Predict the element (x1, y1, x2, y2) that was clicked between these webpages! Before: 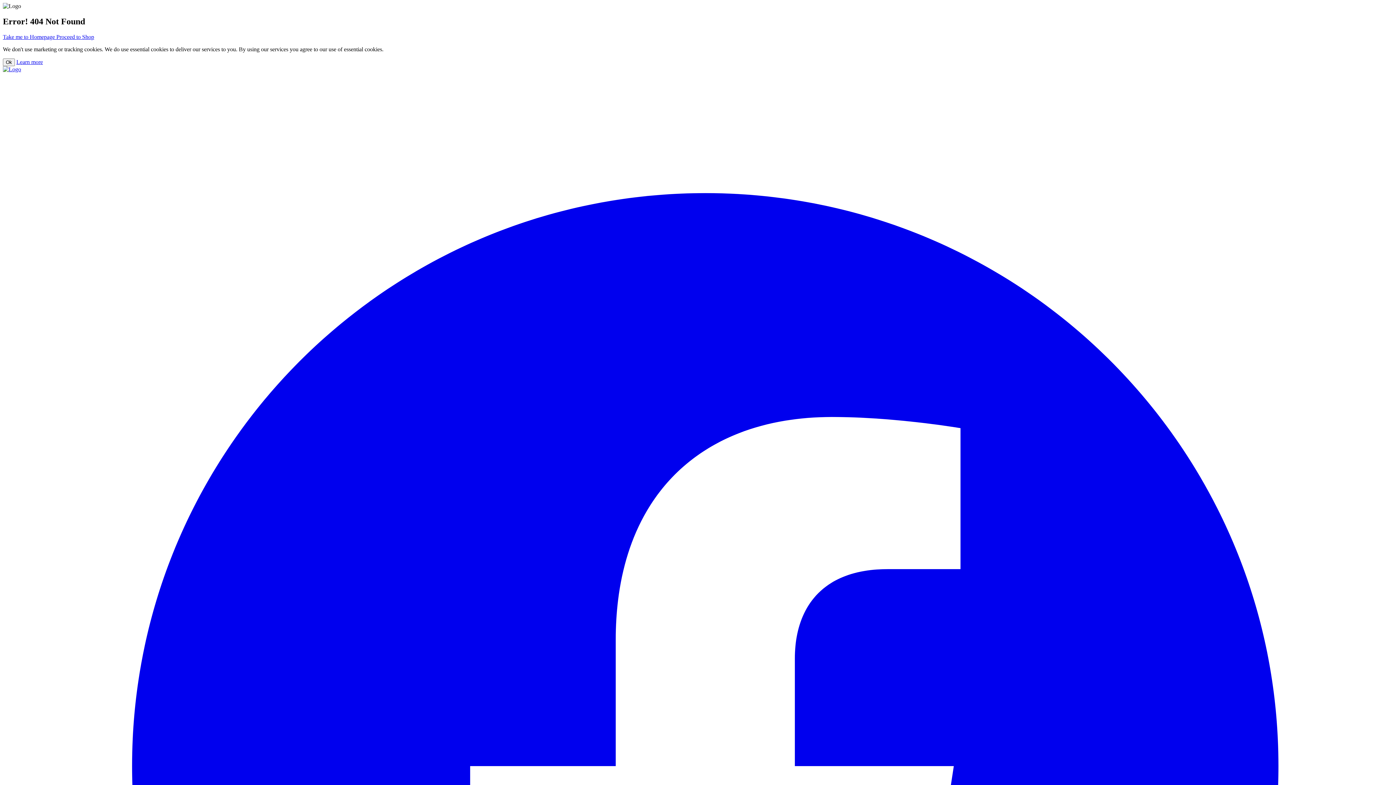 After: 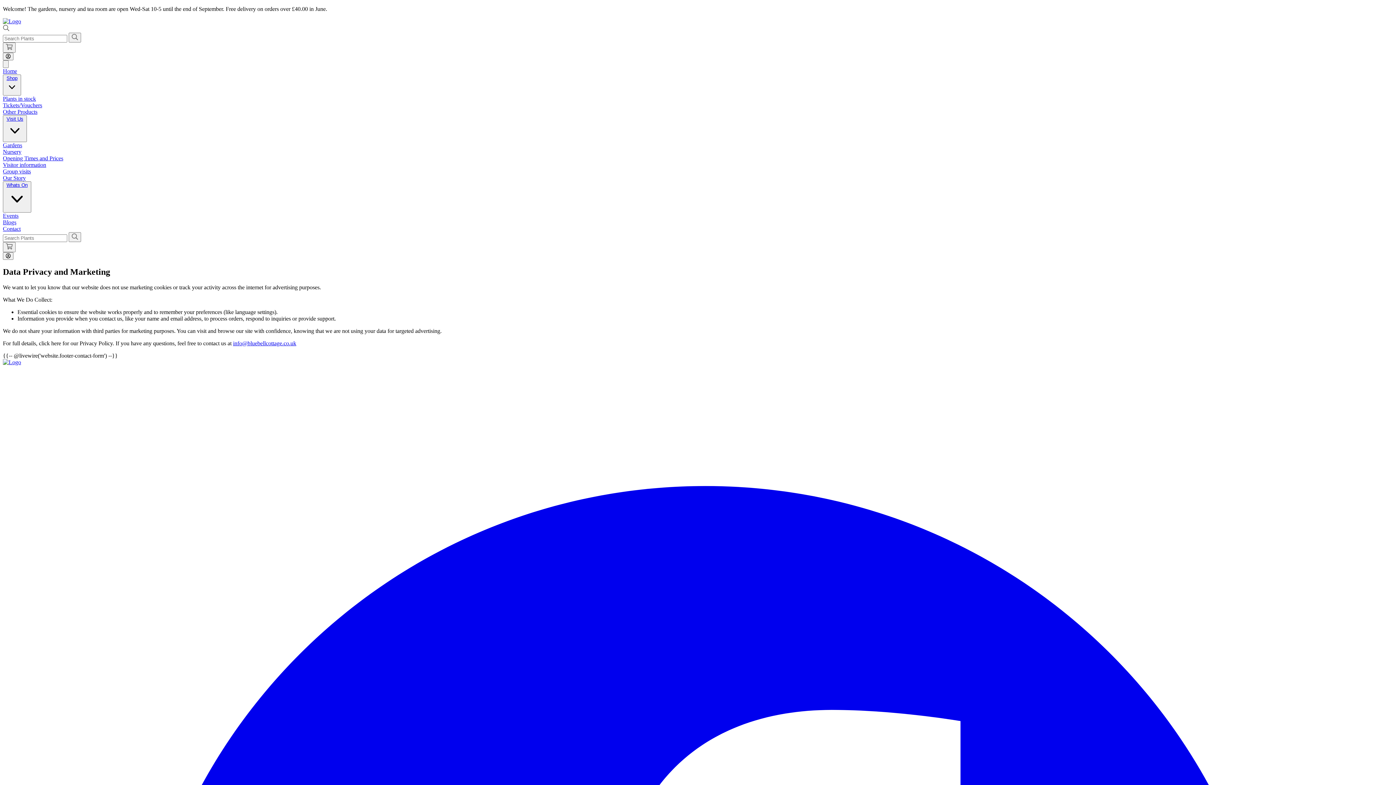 Action: label: Learn more bbox: (16, 58, 42, 65)